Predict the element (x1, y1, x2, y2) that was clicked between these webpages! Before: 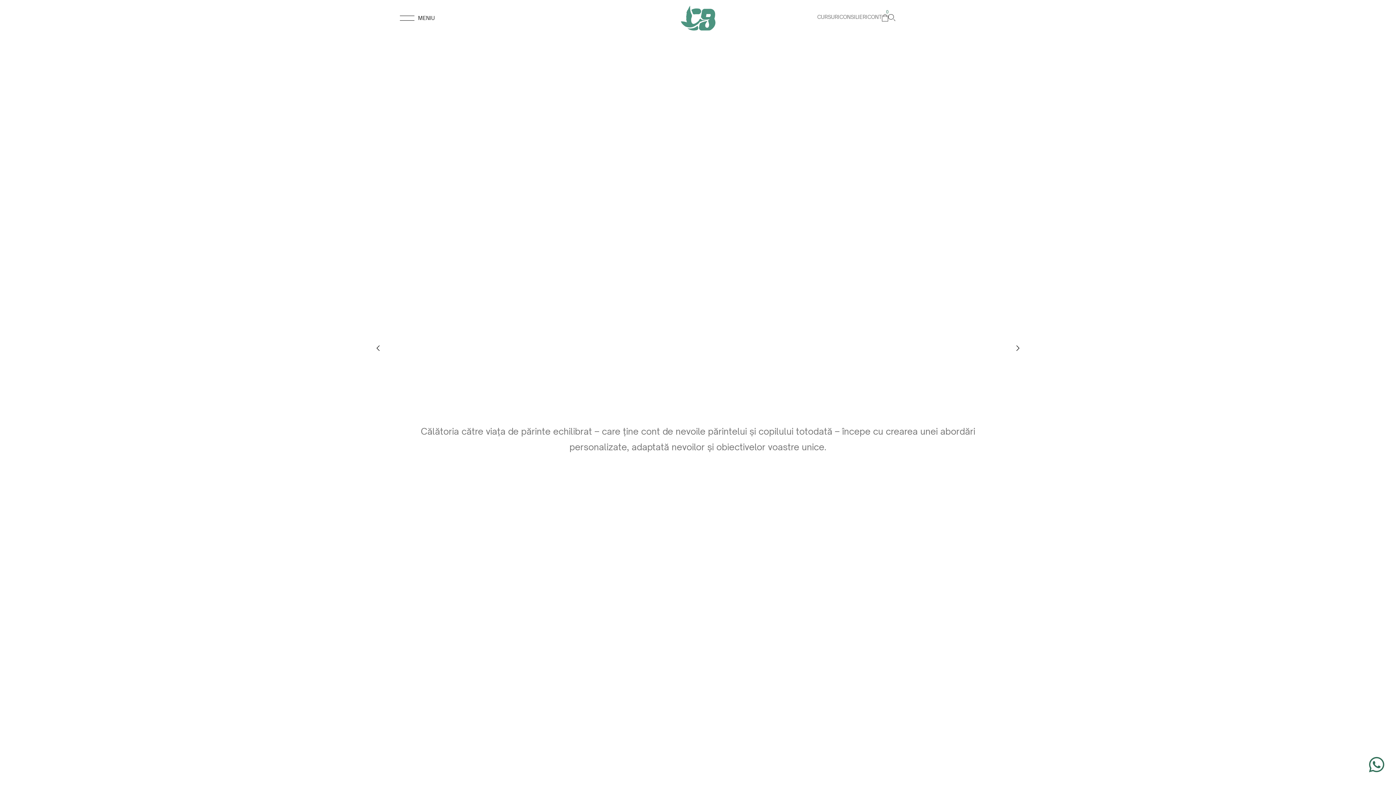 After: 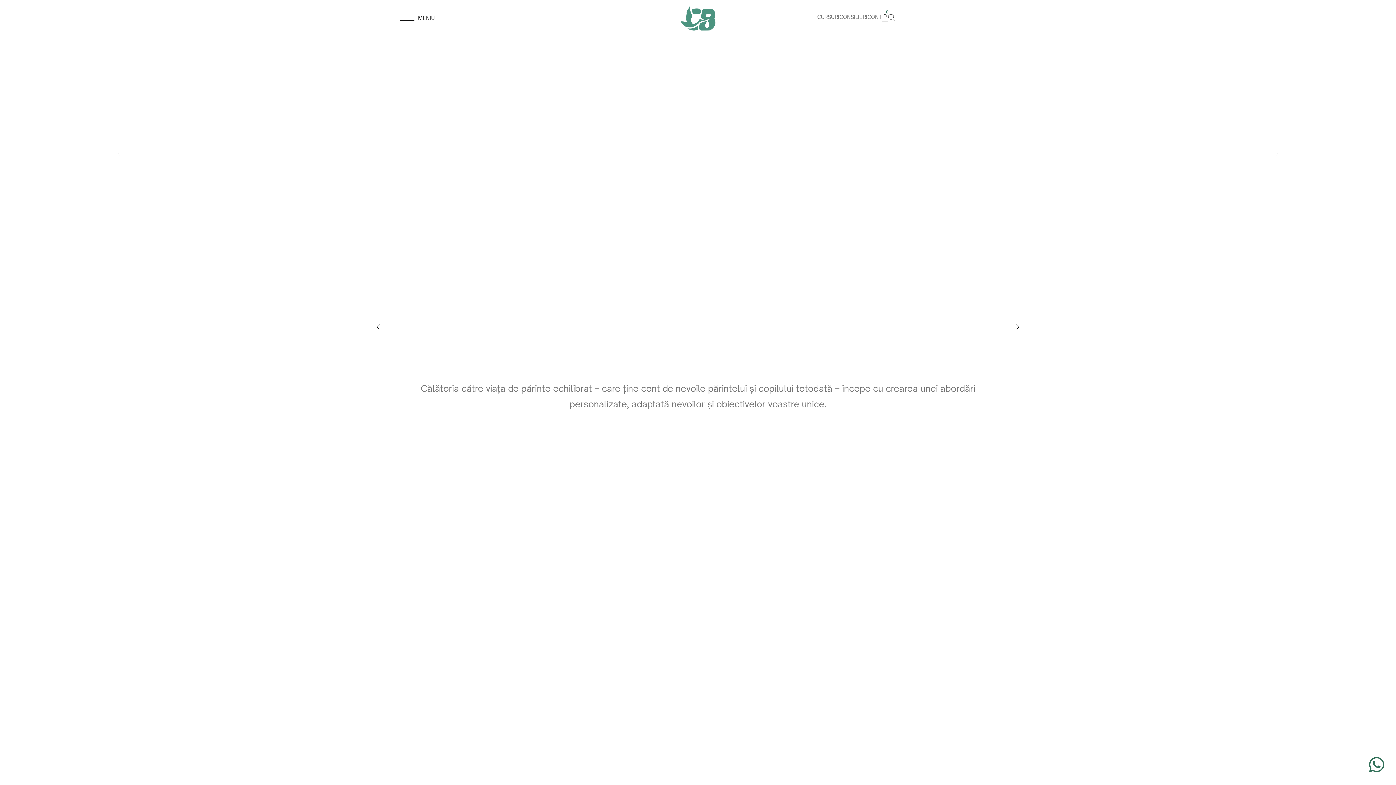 Action: bbox: (98, 243, 112, 258) label: Lastudioicon-b-twitter